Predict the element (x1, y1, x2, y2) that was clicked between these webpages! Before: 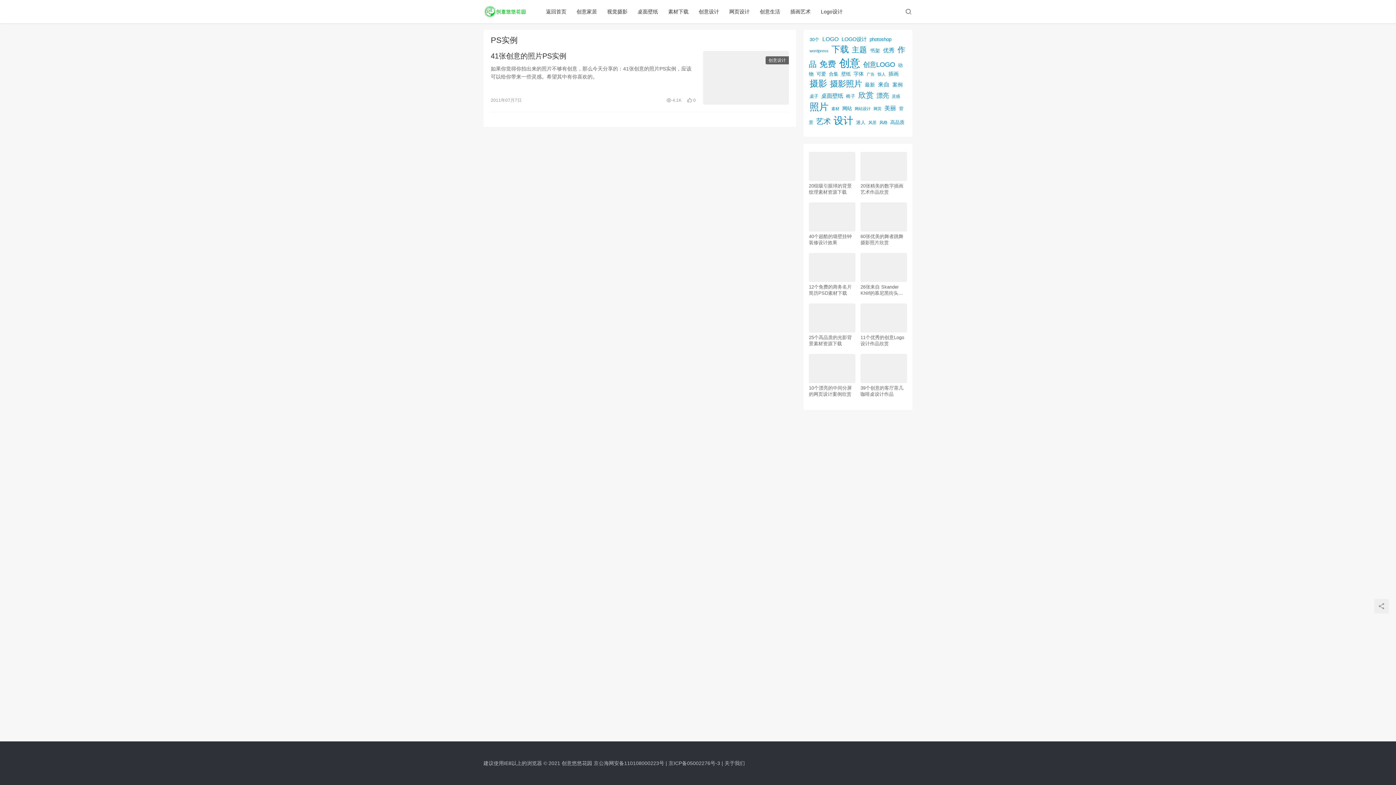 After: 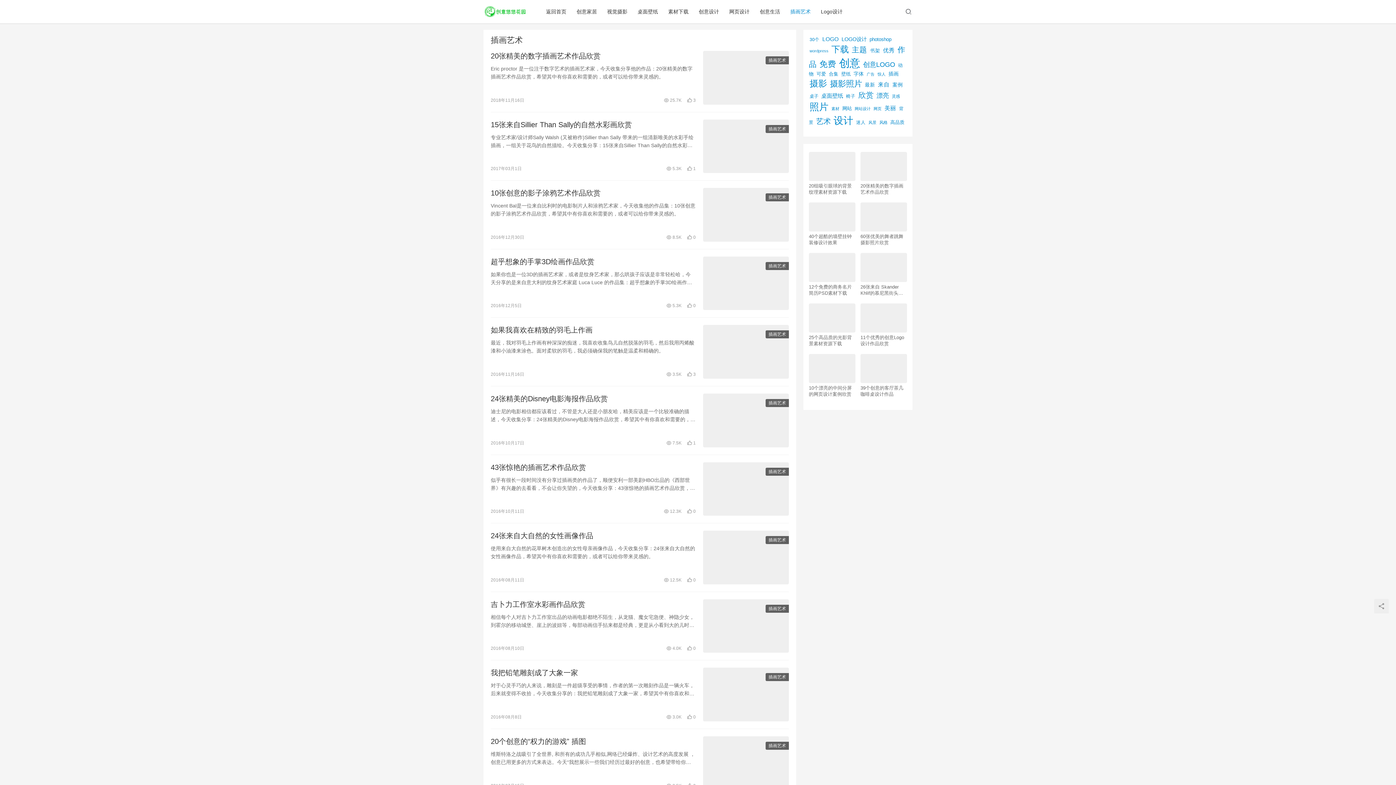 Action: label: 插画艺术 bbox: (785, 0, 816, 23)